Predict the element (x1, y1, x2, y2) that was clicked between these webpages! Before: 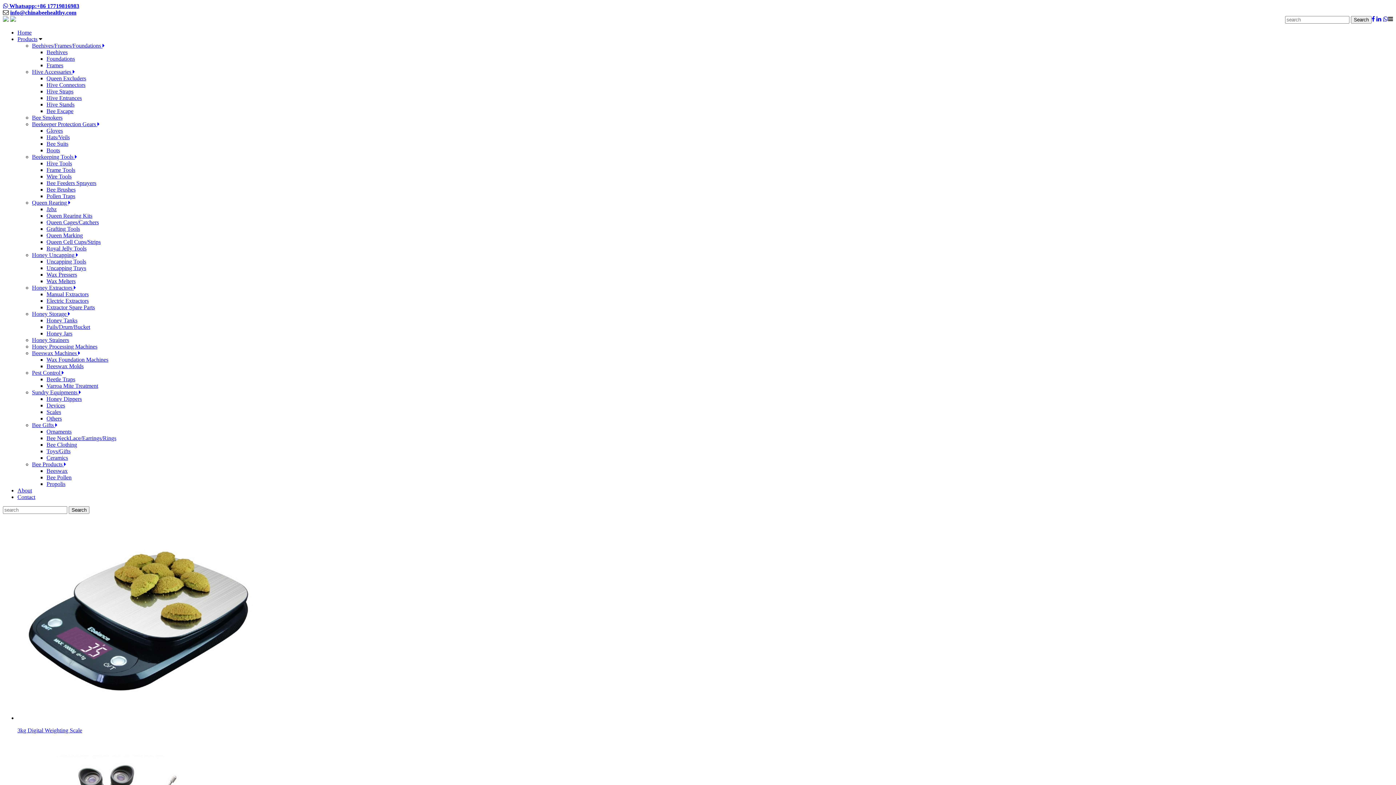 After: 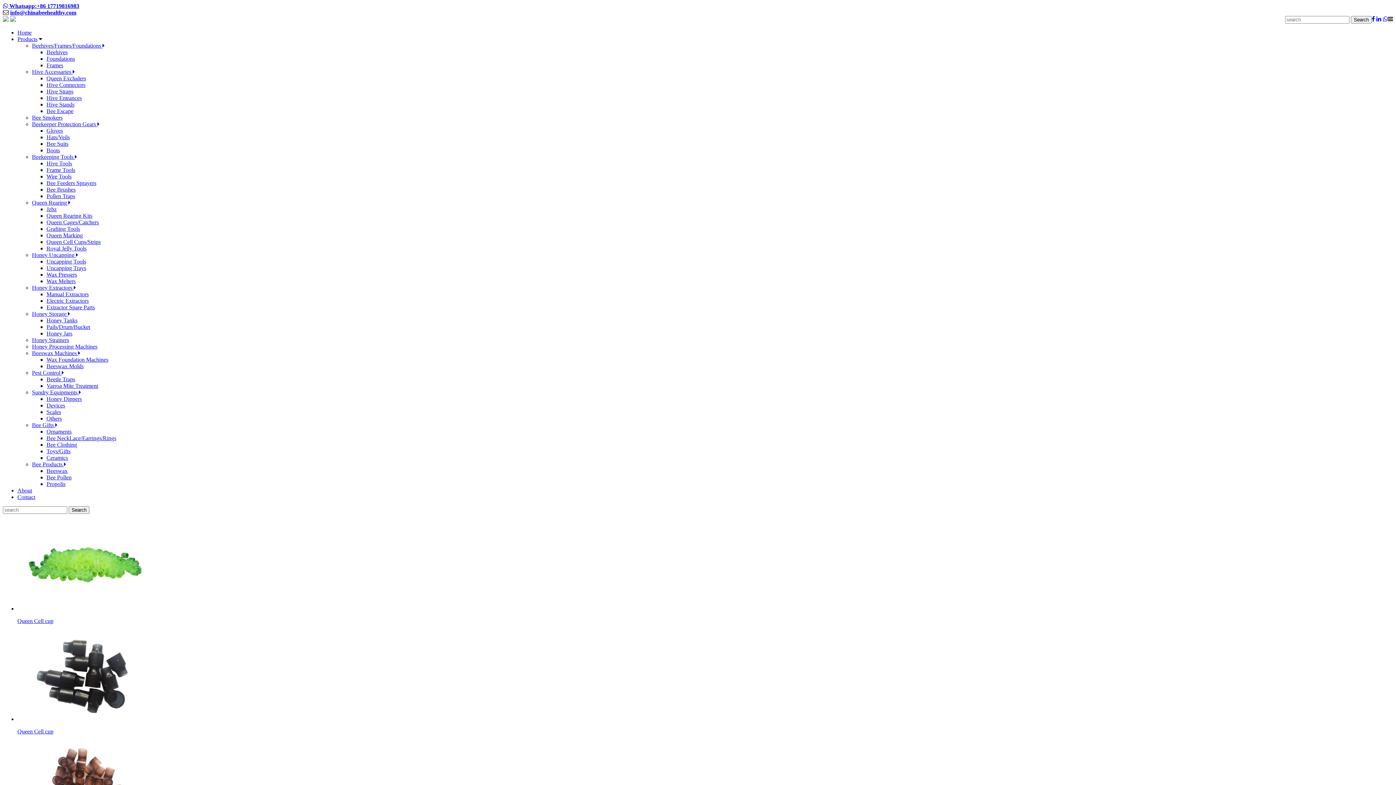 Action: bbox: (46, 238, 100, 245) label: Queen Cell Cups/Strips